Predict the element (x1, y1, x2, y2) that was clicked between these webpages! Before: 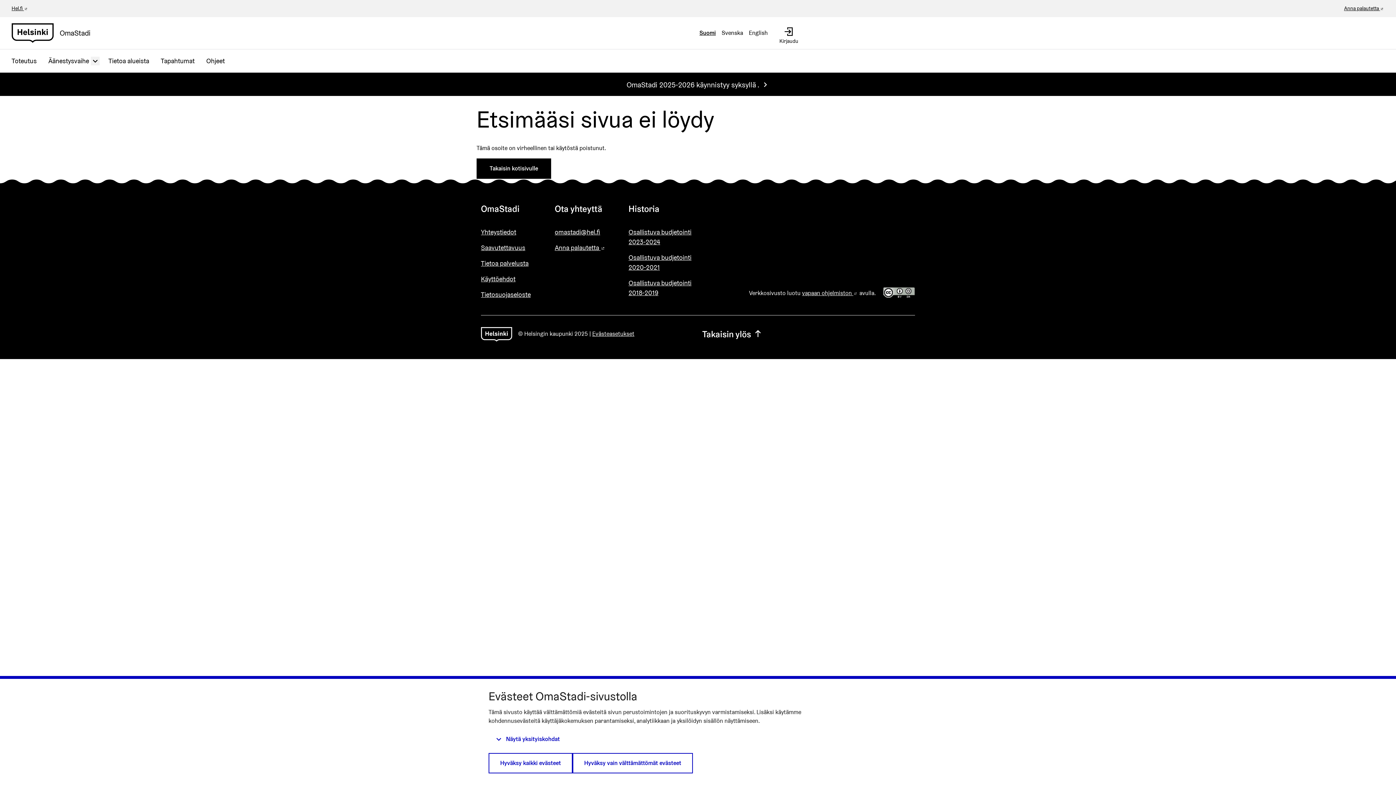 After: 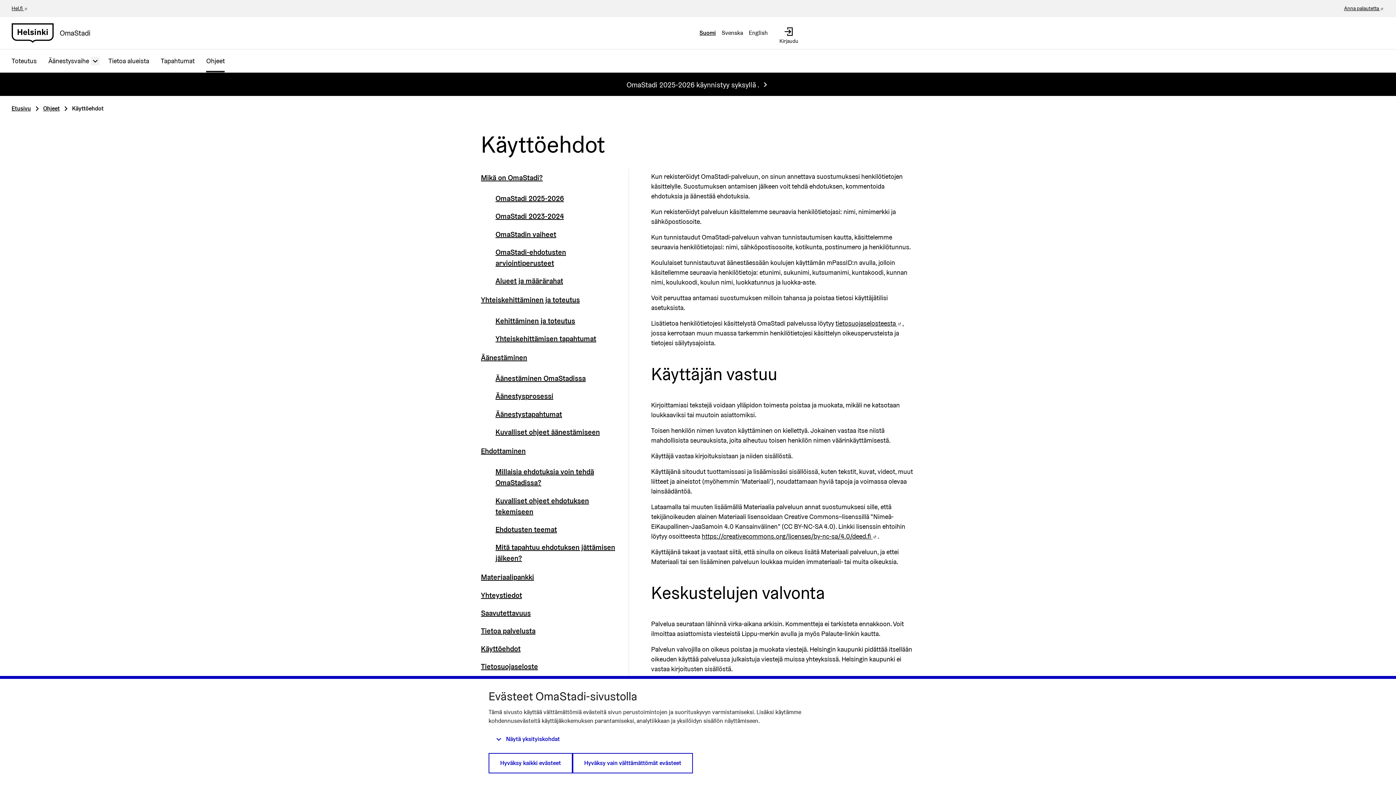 Action: label: Käyttöehdot bbox: (481, 274, 546, 283)